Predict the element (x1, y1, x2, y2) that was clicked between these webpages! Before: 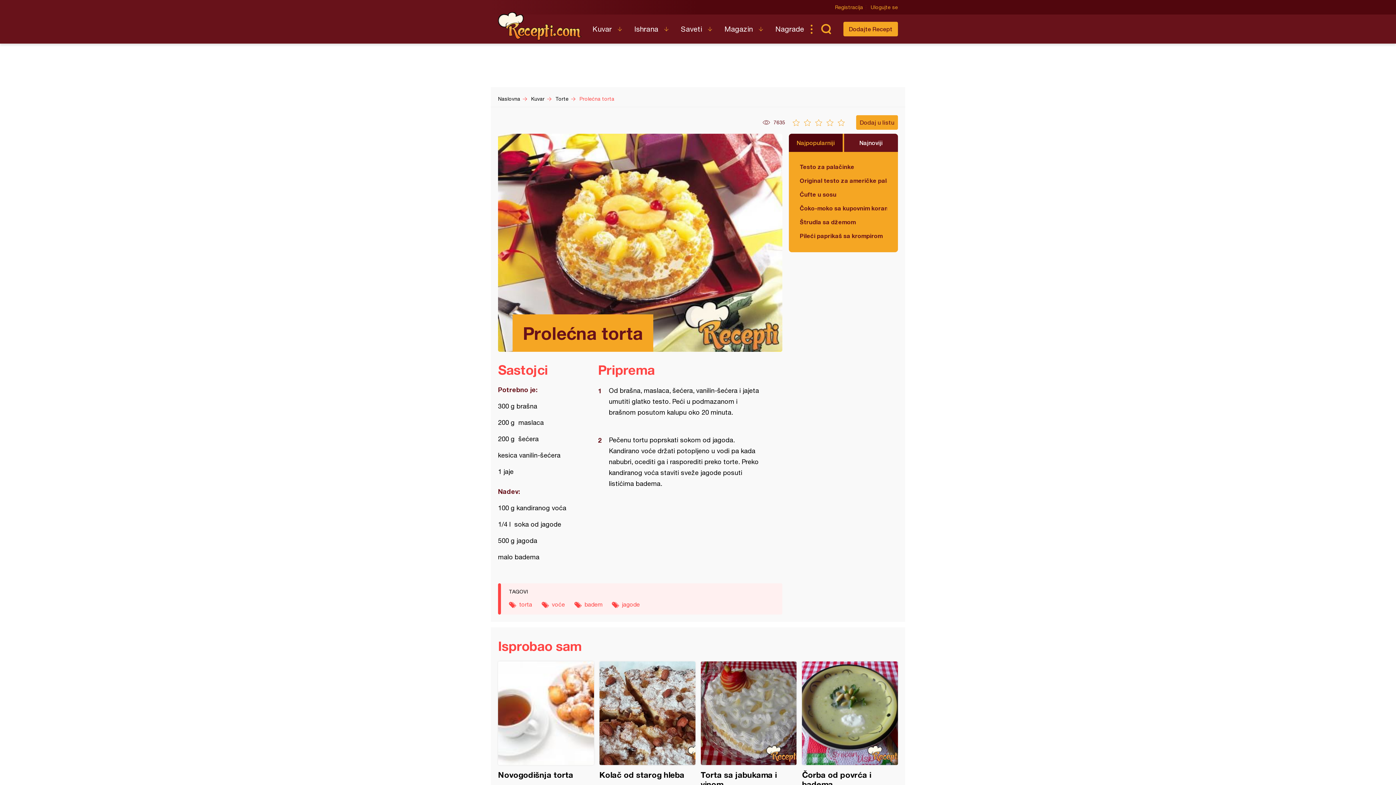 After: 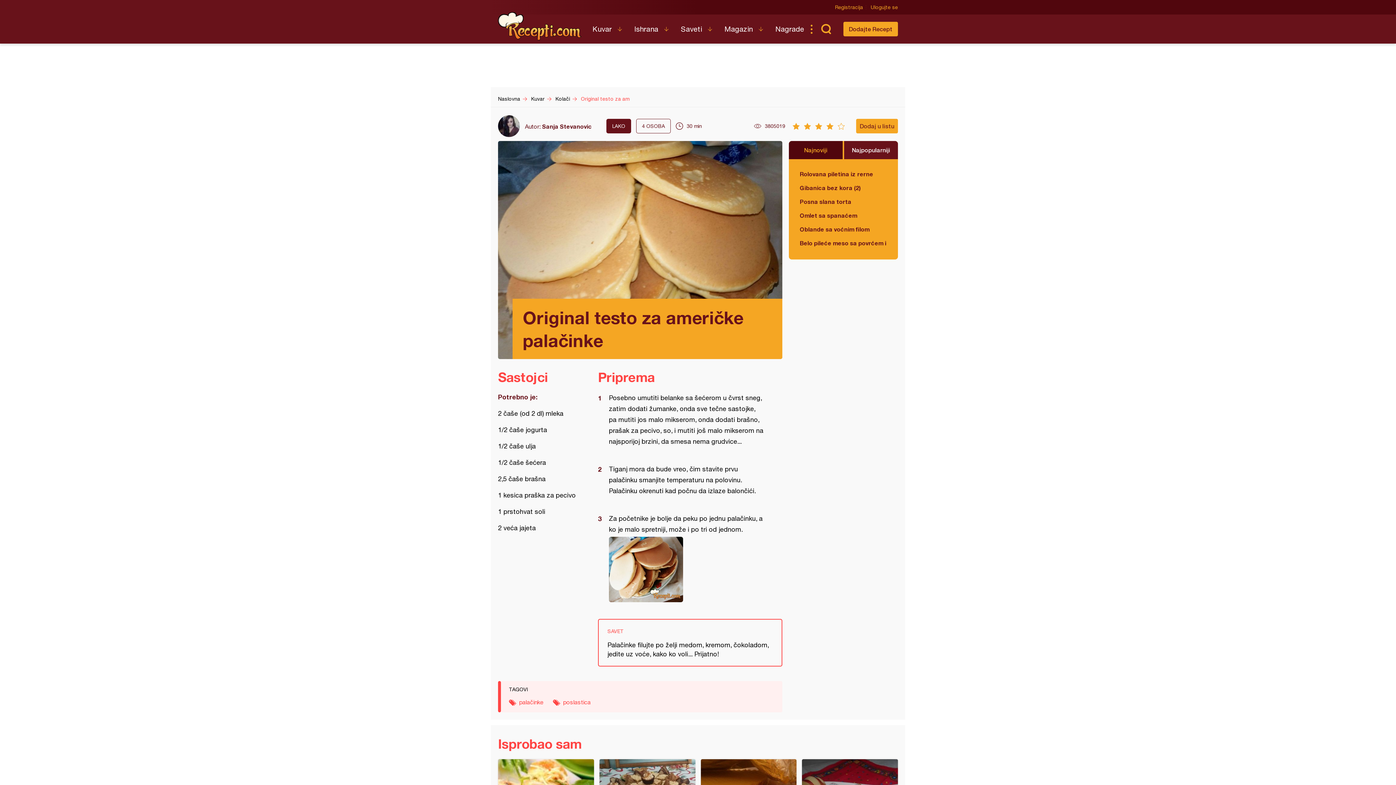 Action: bbox: (800, 176, 887, 184) label: Original testo za američke palačinke